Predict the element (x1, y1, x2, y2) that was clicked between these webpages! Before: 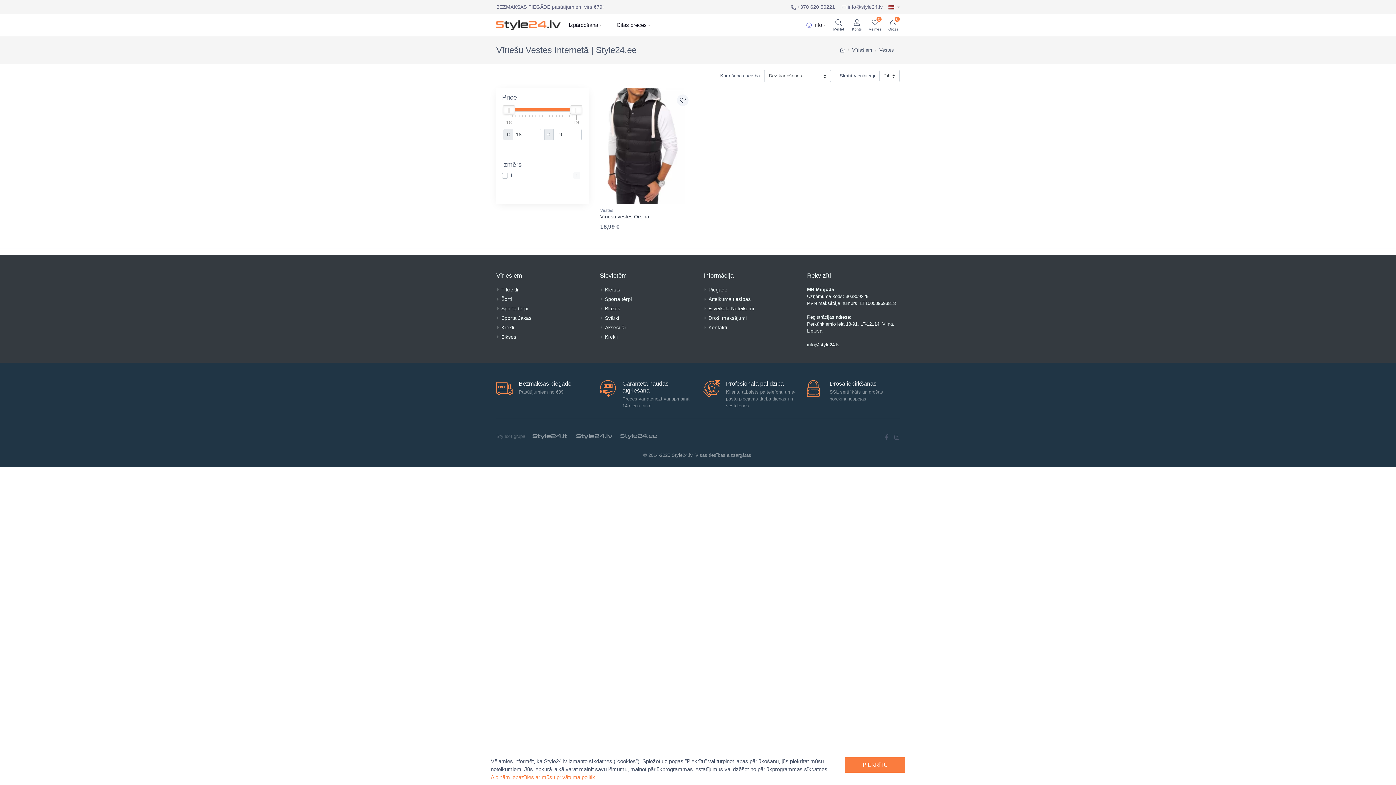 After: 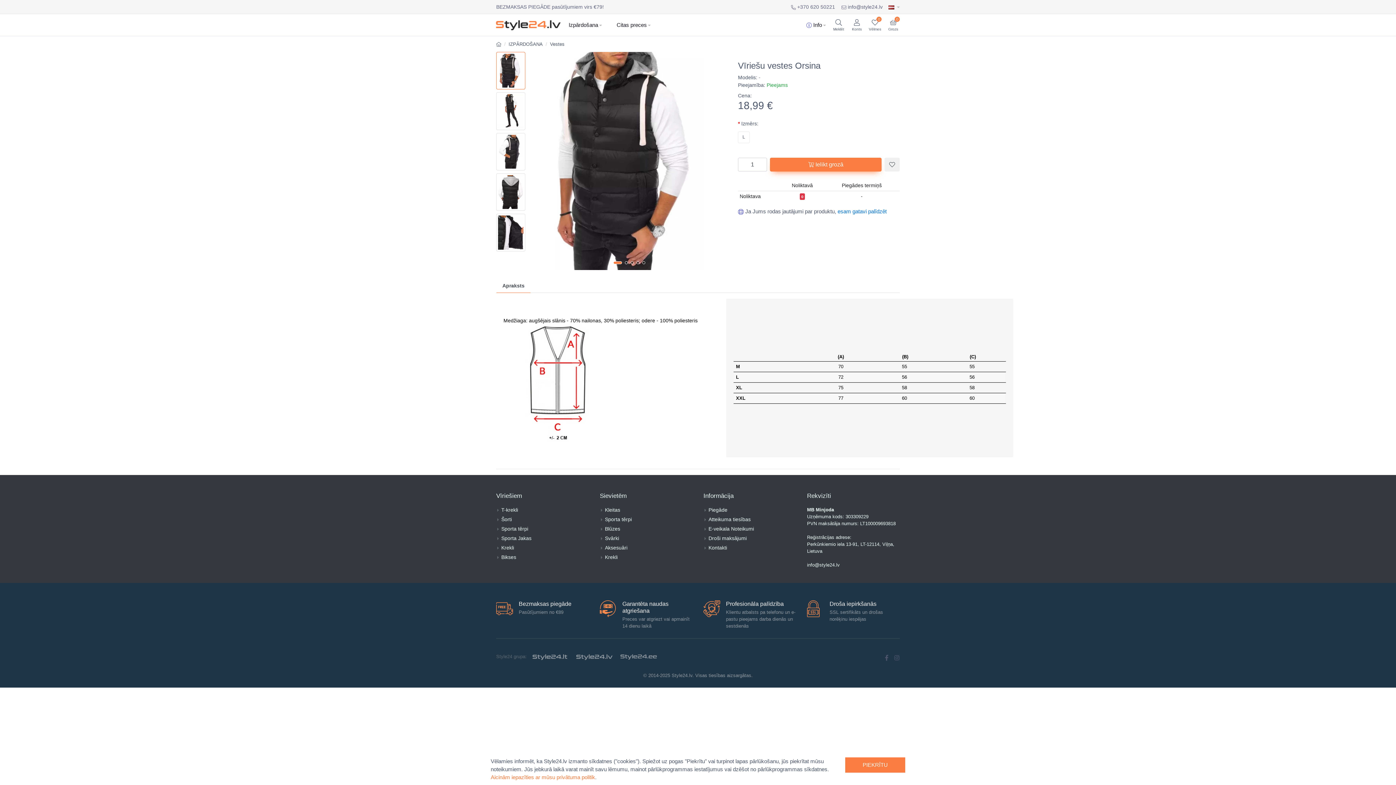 Action: bbox: (597, 87, 695, 204)